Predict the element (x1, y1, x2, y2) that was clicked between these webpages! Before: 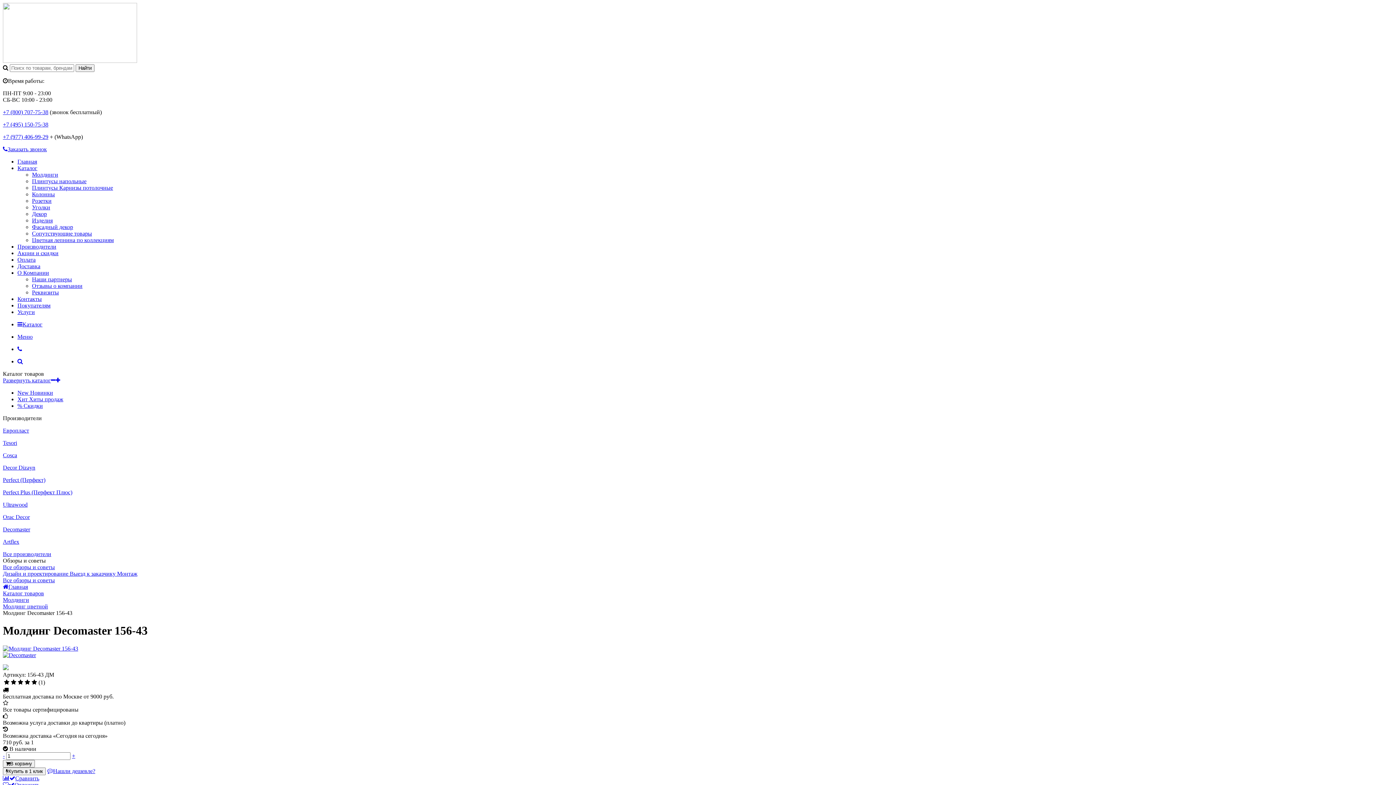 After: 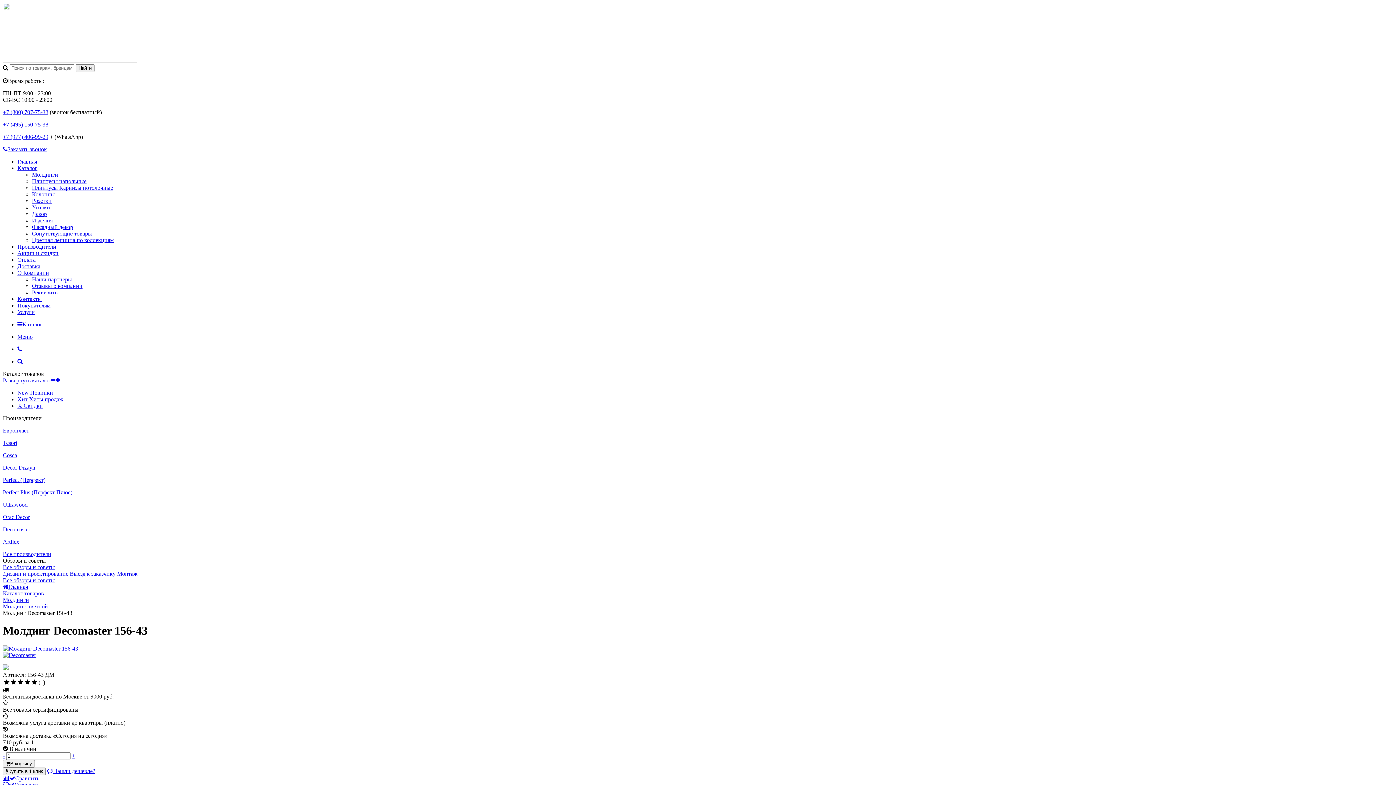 Action: bbox: (17, 333, 32, 340) label: Меню